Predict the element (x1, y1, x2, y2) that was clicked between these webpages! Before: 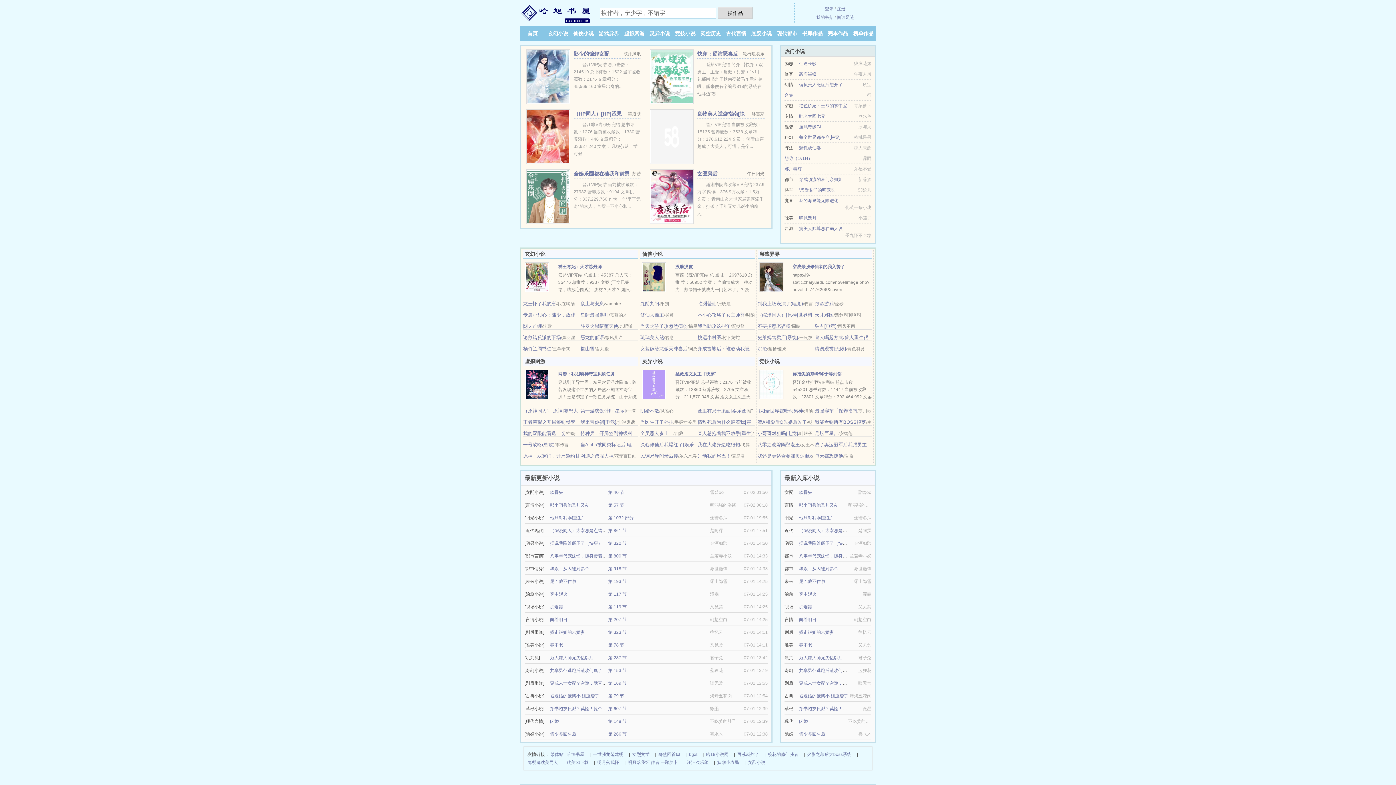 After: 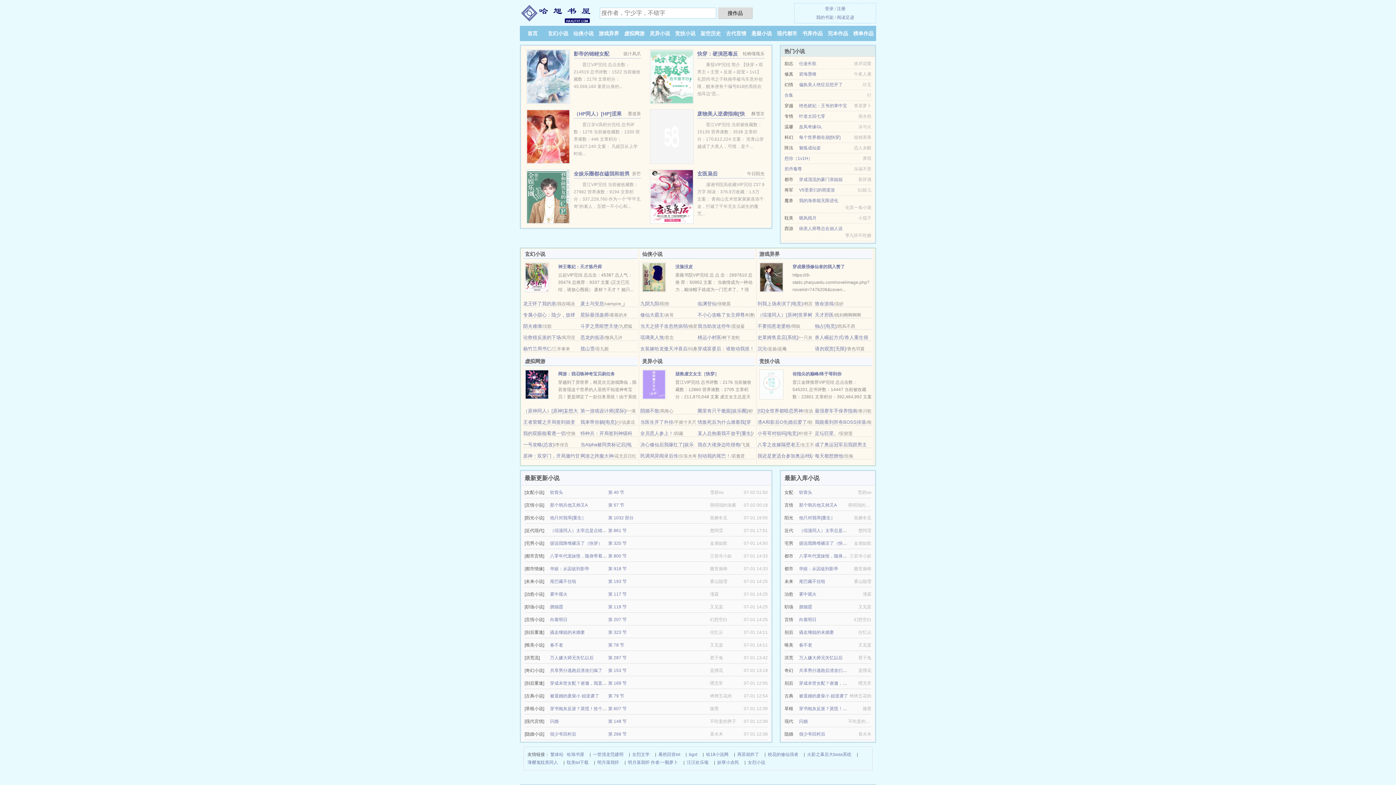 Action: bbox: (759, 381, 783, 386)